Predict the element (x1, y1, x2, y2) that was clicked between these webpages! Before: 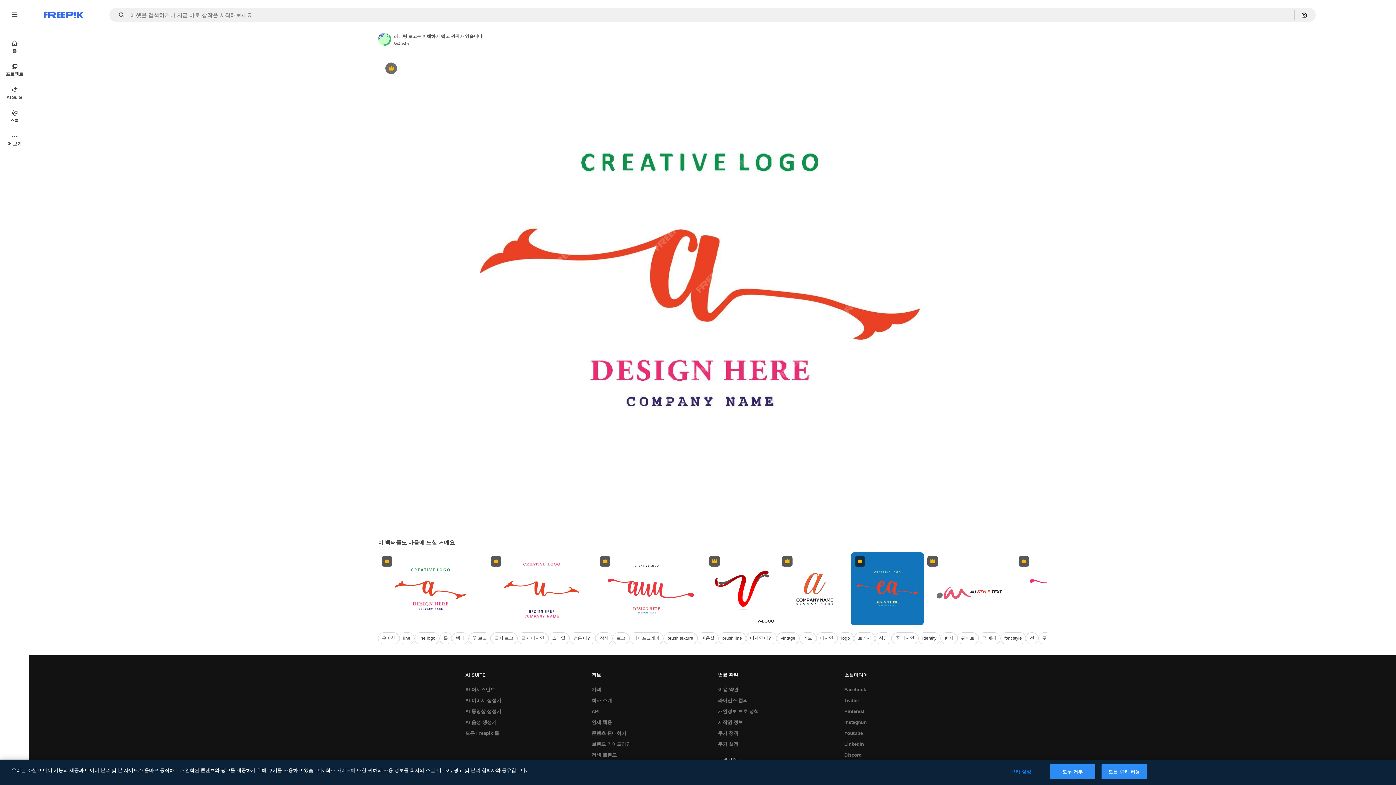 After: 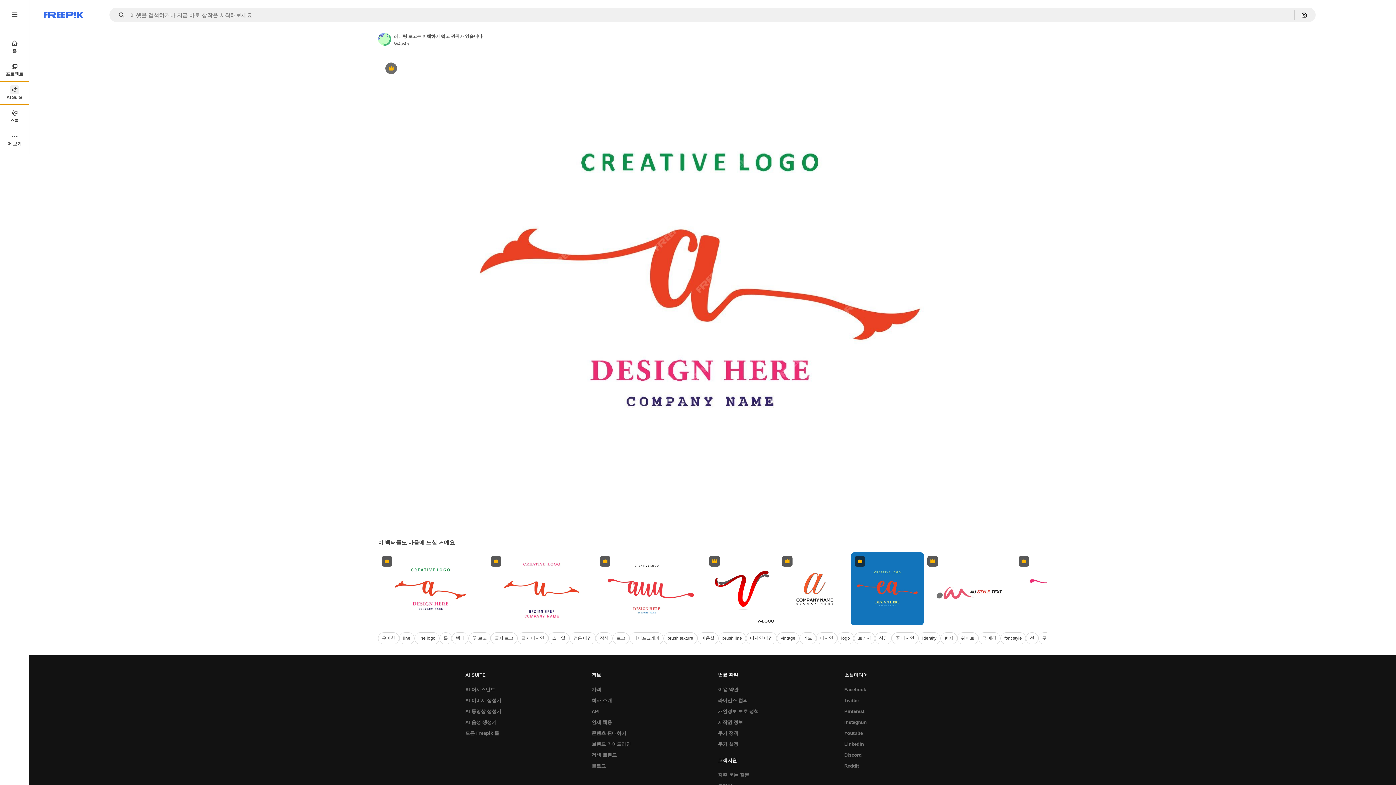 Action: bbox: (0, 81, 29, 104) label: AI Suite